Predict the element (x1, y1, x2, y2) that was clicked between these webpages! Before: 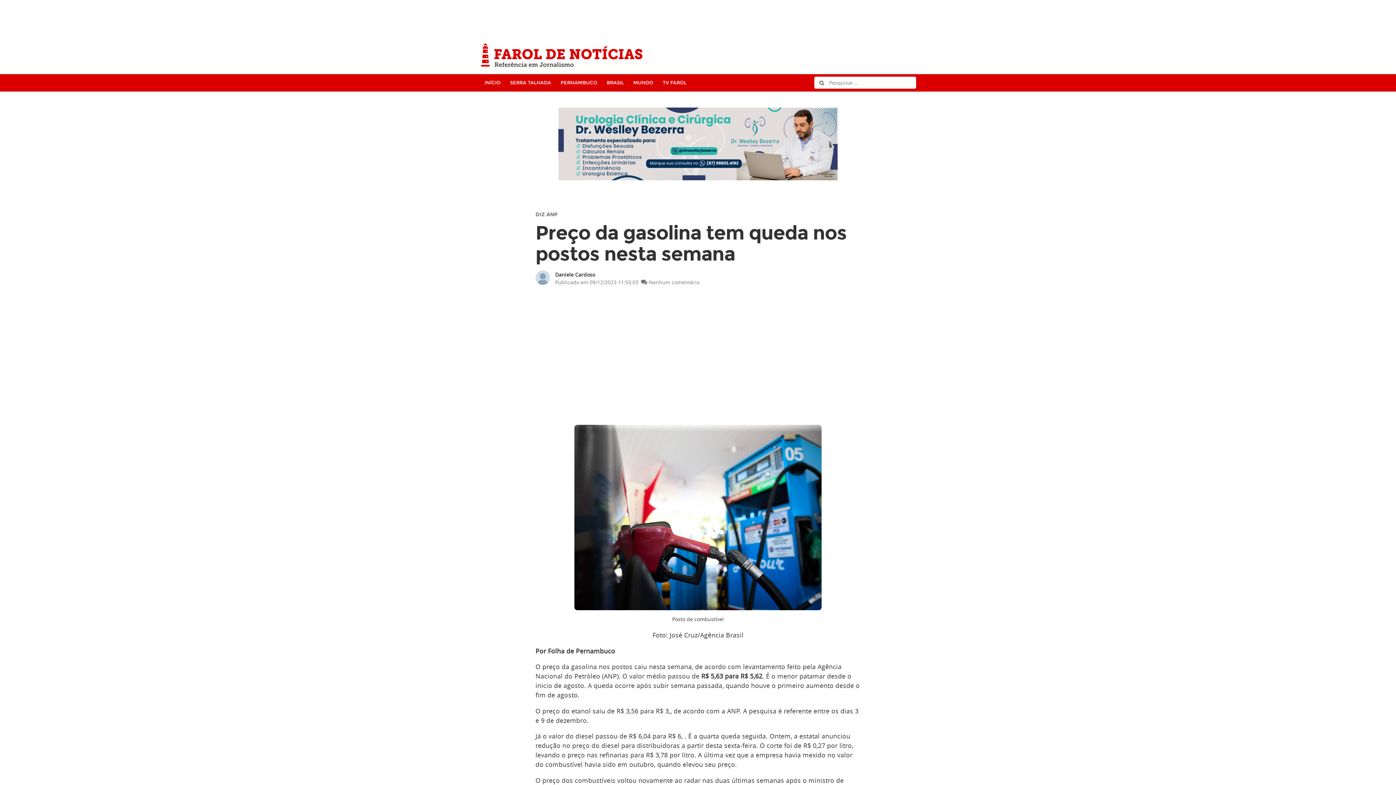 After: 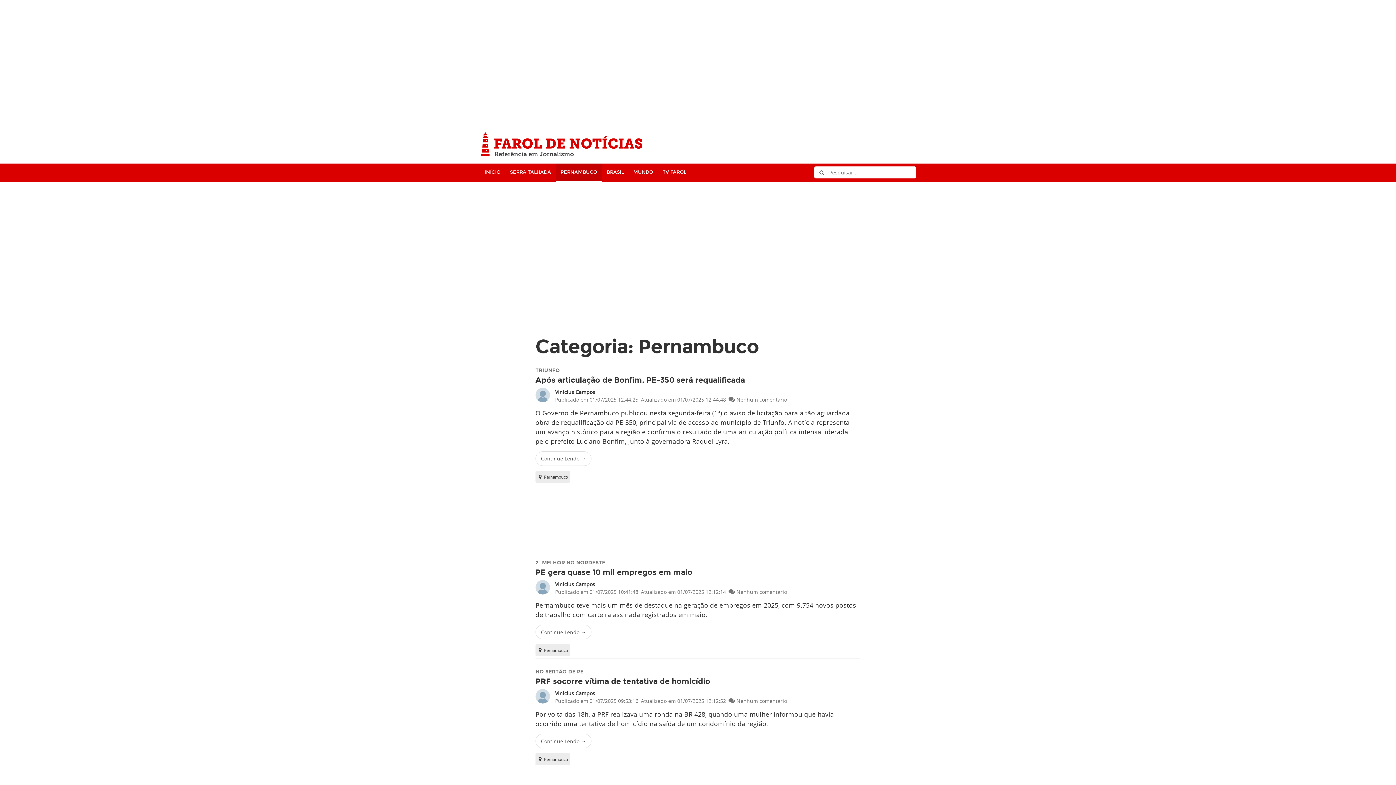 Action: bbox: (556, 74, 602, 91) label: PERNAMBUCO